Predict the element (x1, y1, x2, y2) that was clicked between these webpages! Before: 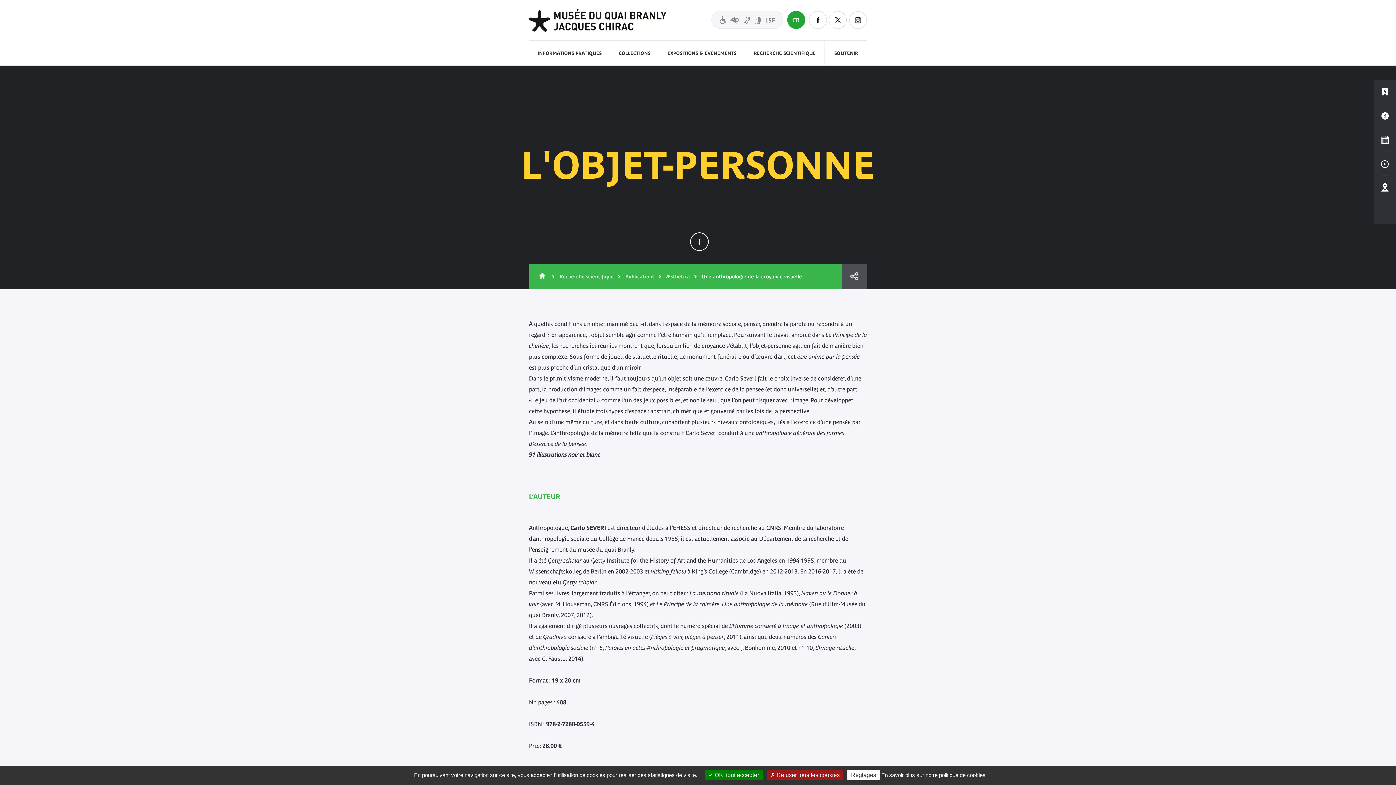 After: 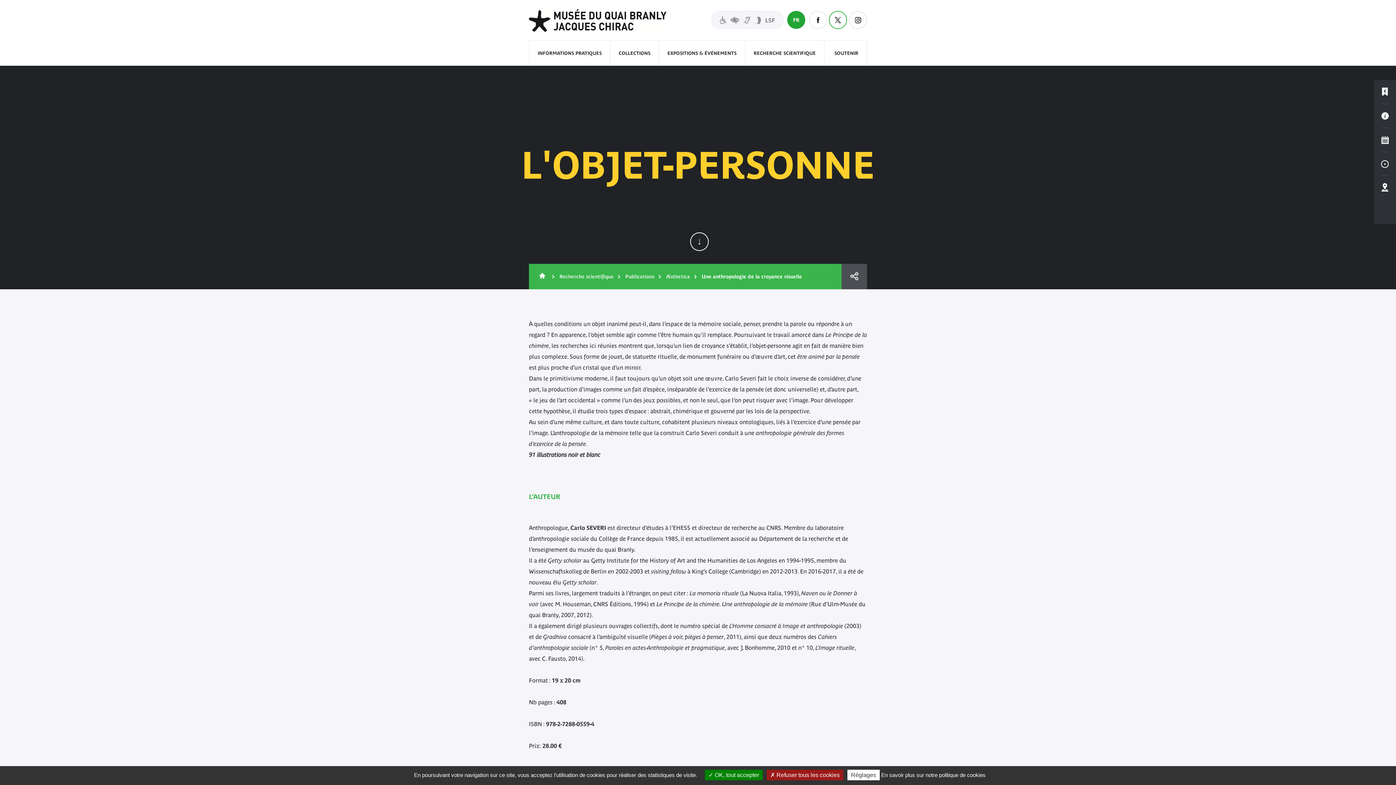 Action: bbox: (829, 10, 847, 29) label: Notre compte Twitter